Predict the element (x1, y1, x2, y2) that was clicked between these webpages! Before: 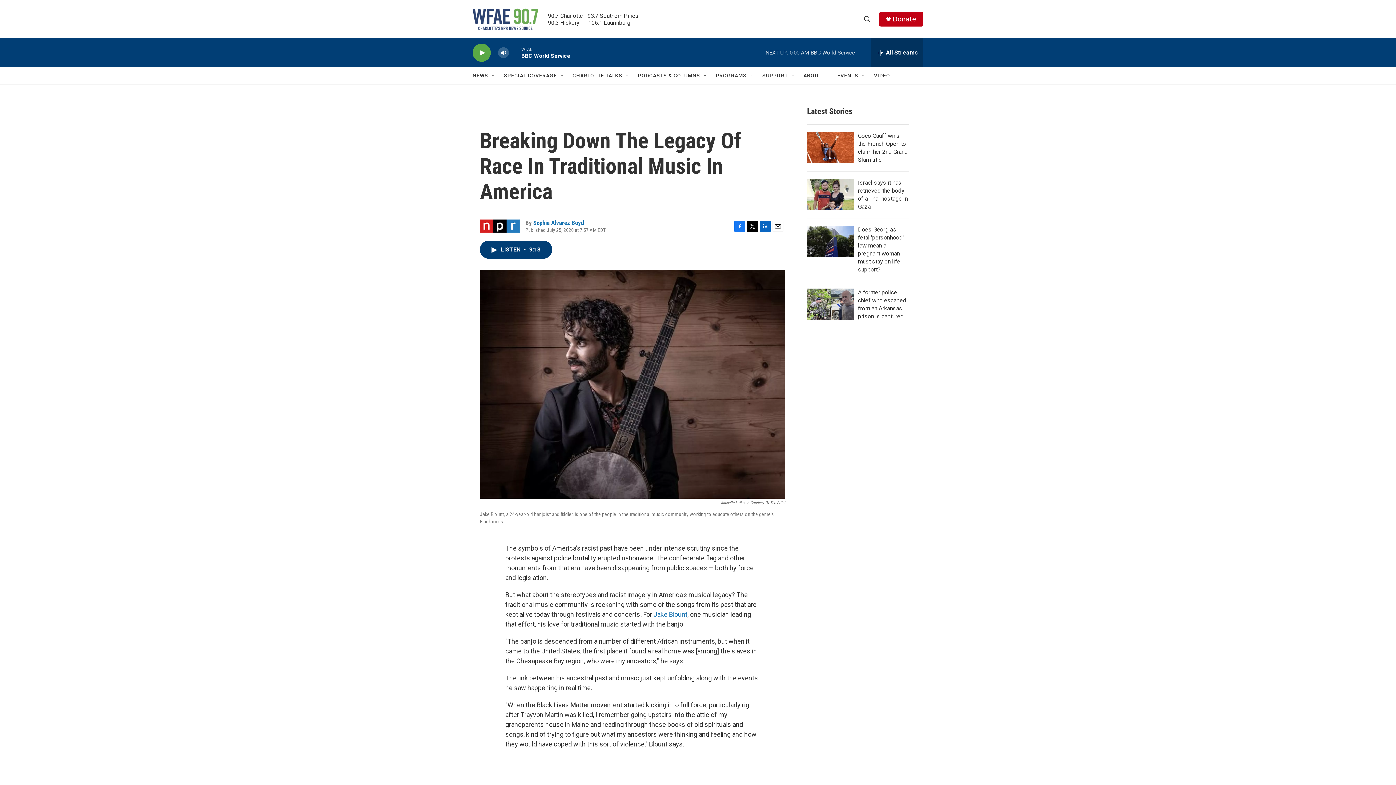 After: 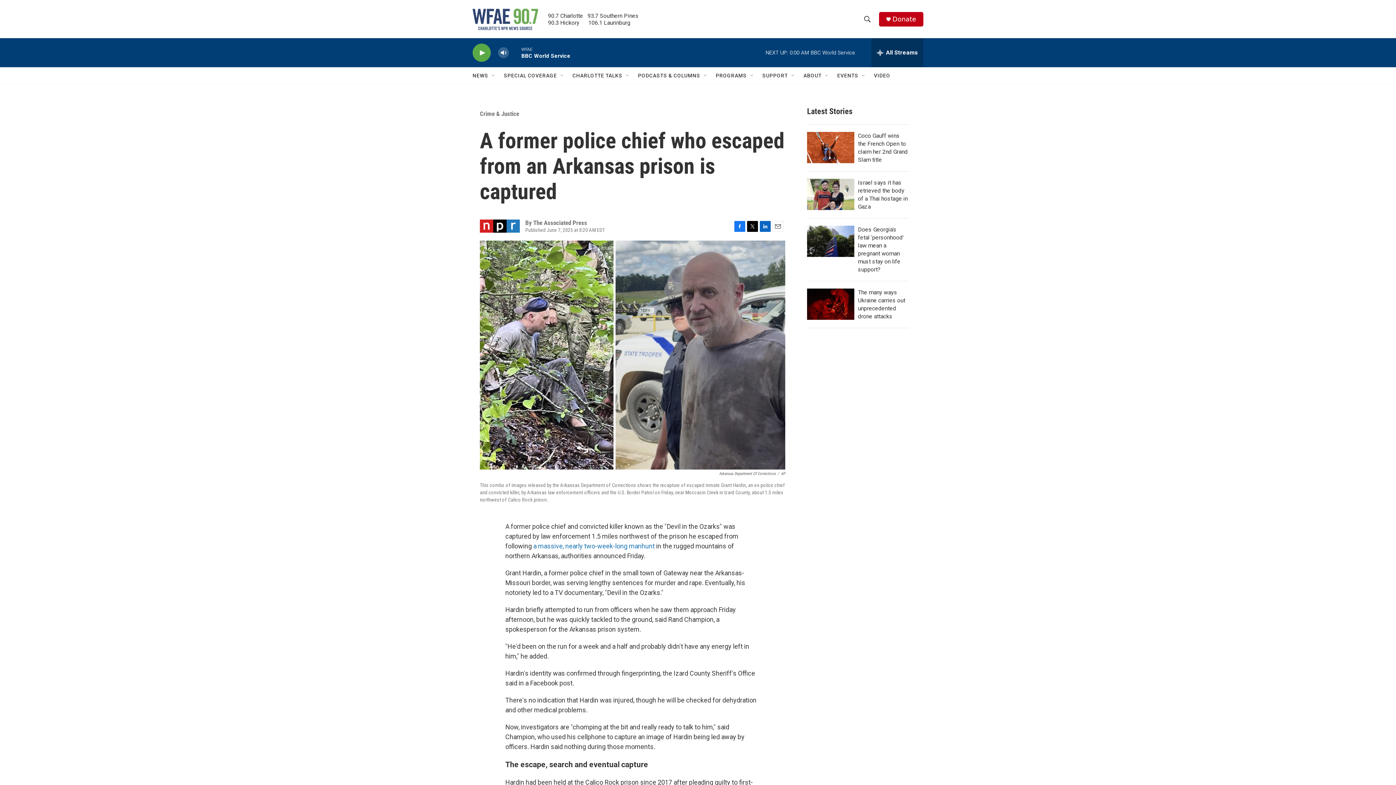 Action: bbox: (807, 288, 854, 320) label: A former police chief who escaped from an Arkansas prison is captured